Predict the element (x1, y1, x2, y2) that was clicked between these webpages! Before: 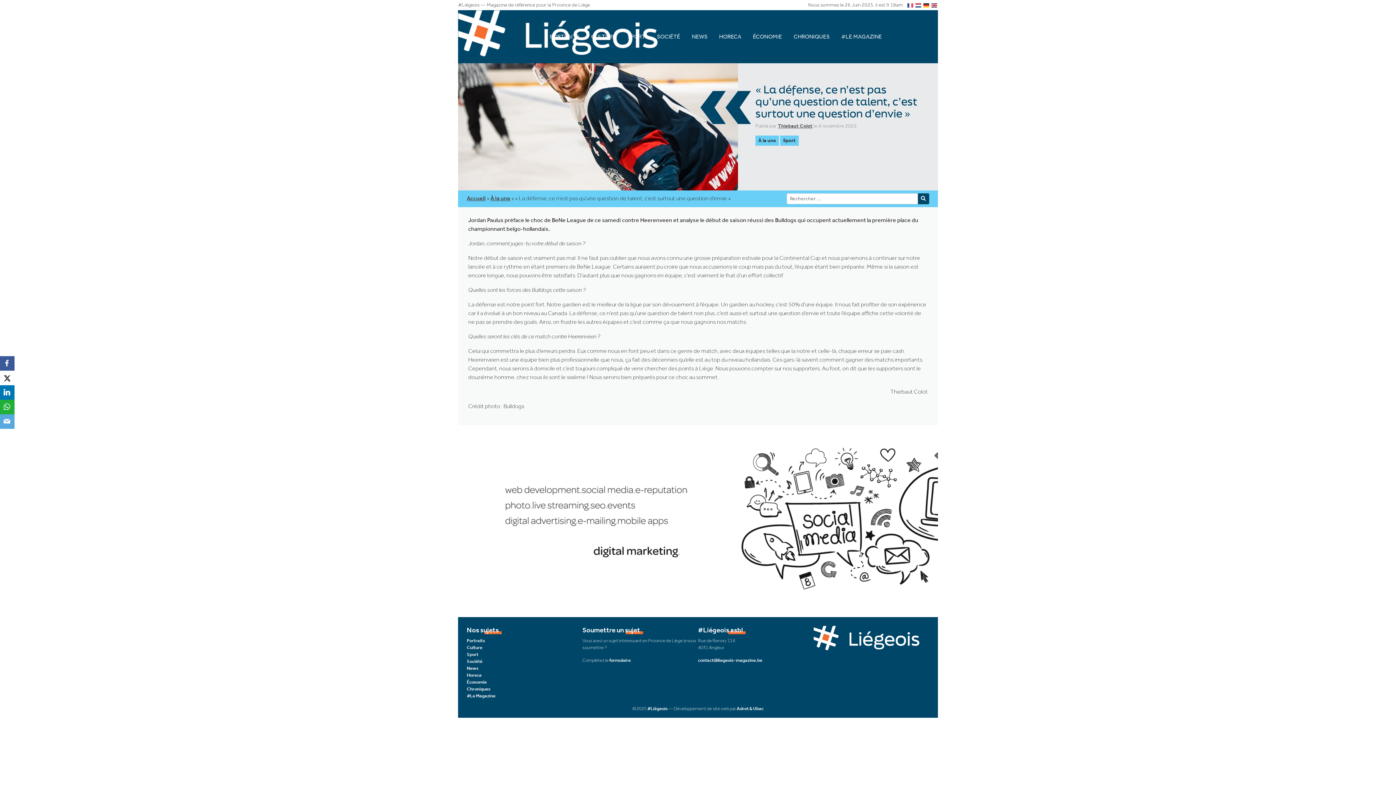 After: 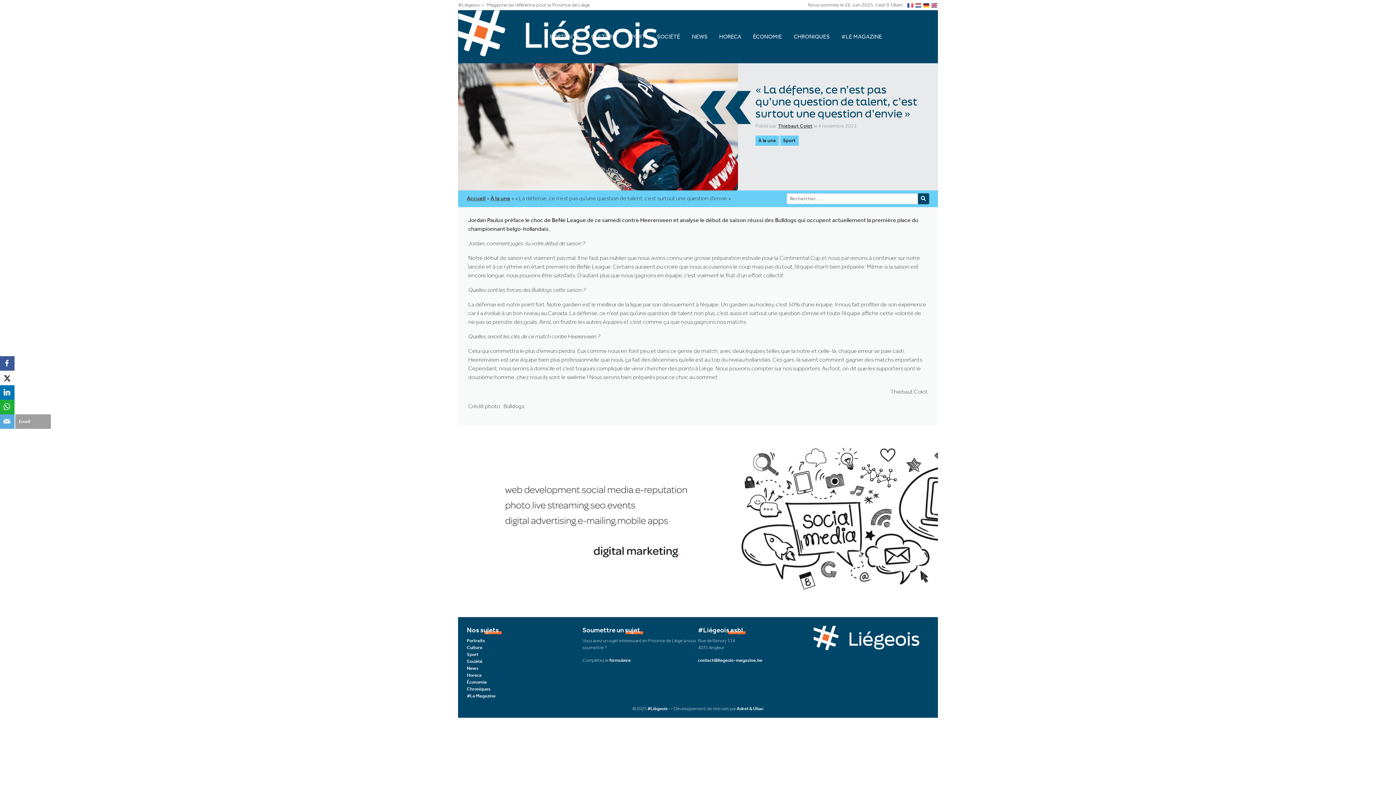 Action: bbox: (0, 414, 14, 429) label: Email